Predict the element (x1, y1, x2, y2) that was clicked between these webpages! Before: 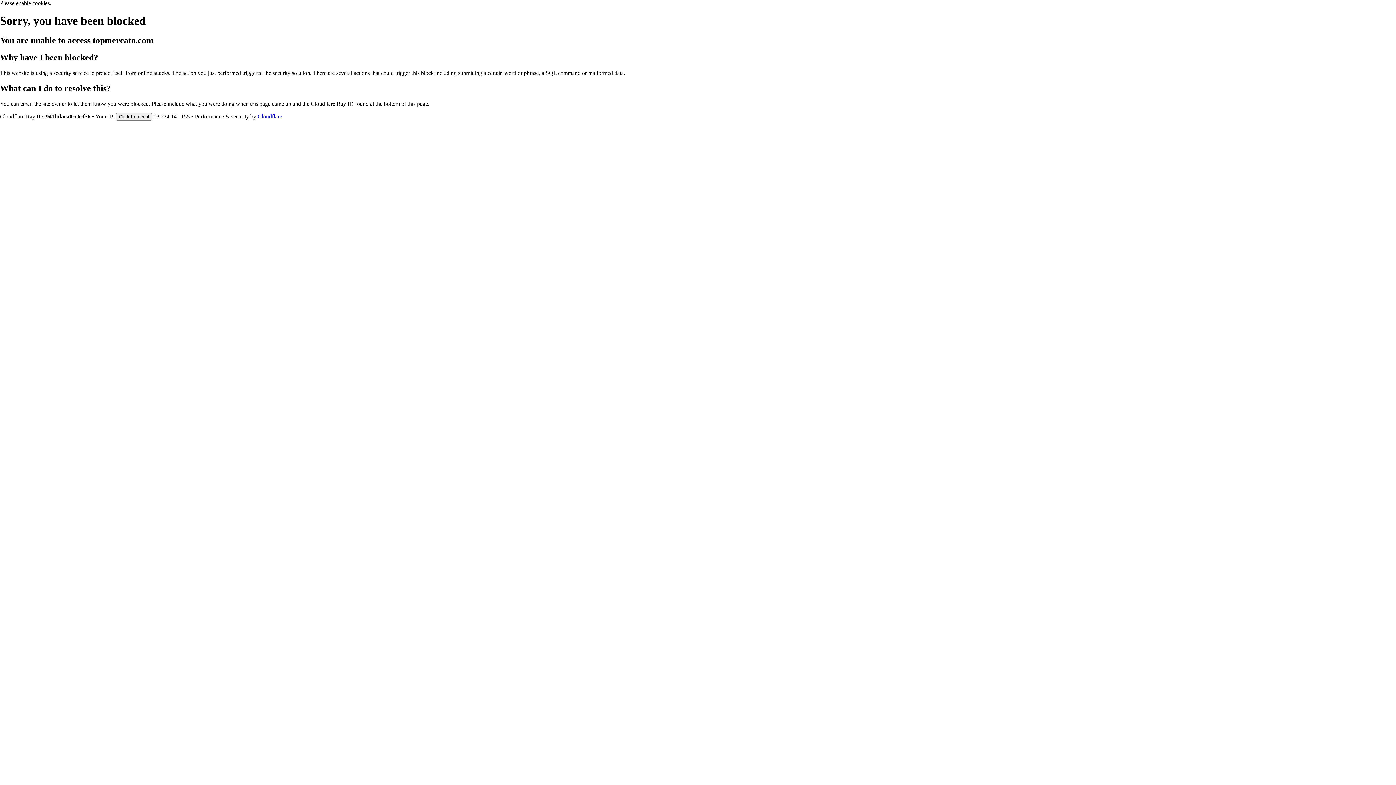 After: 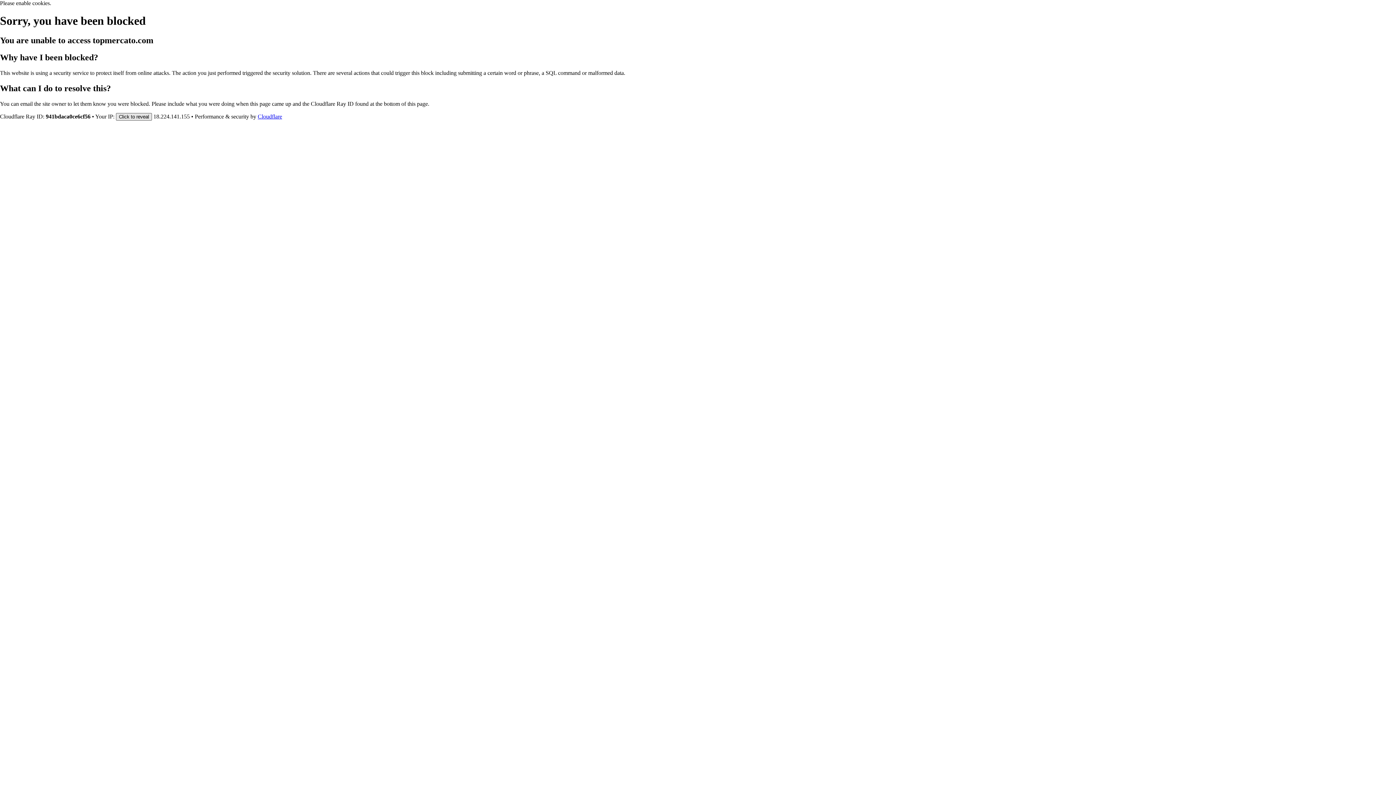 Action: bbox: (116, 112, 152, 120) label: Click to reveal